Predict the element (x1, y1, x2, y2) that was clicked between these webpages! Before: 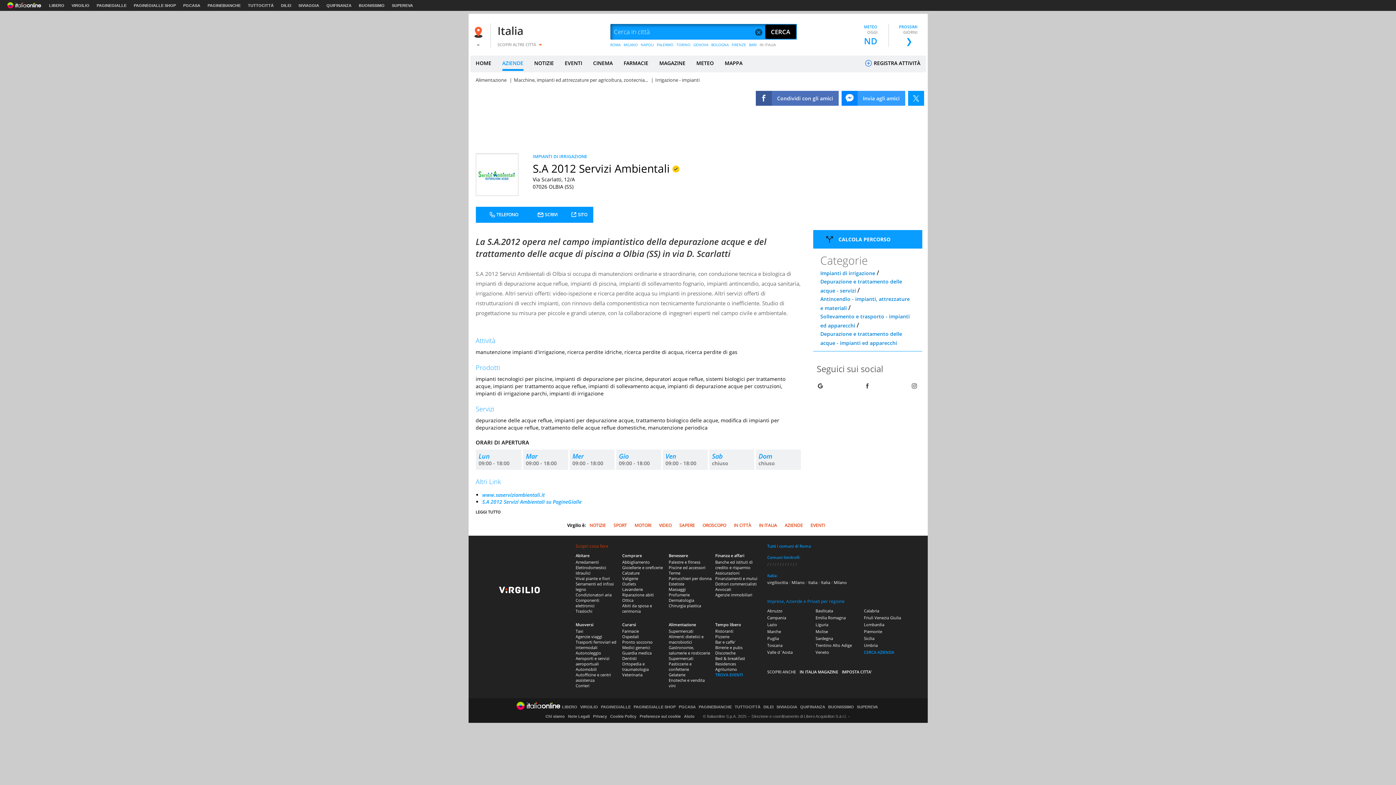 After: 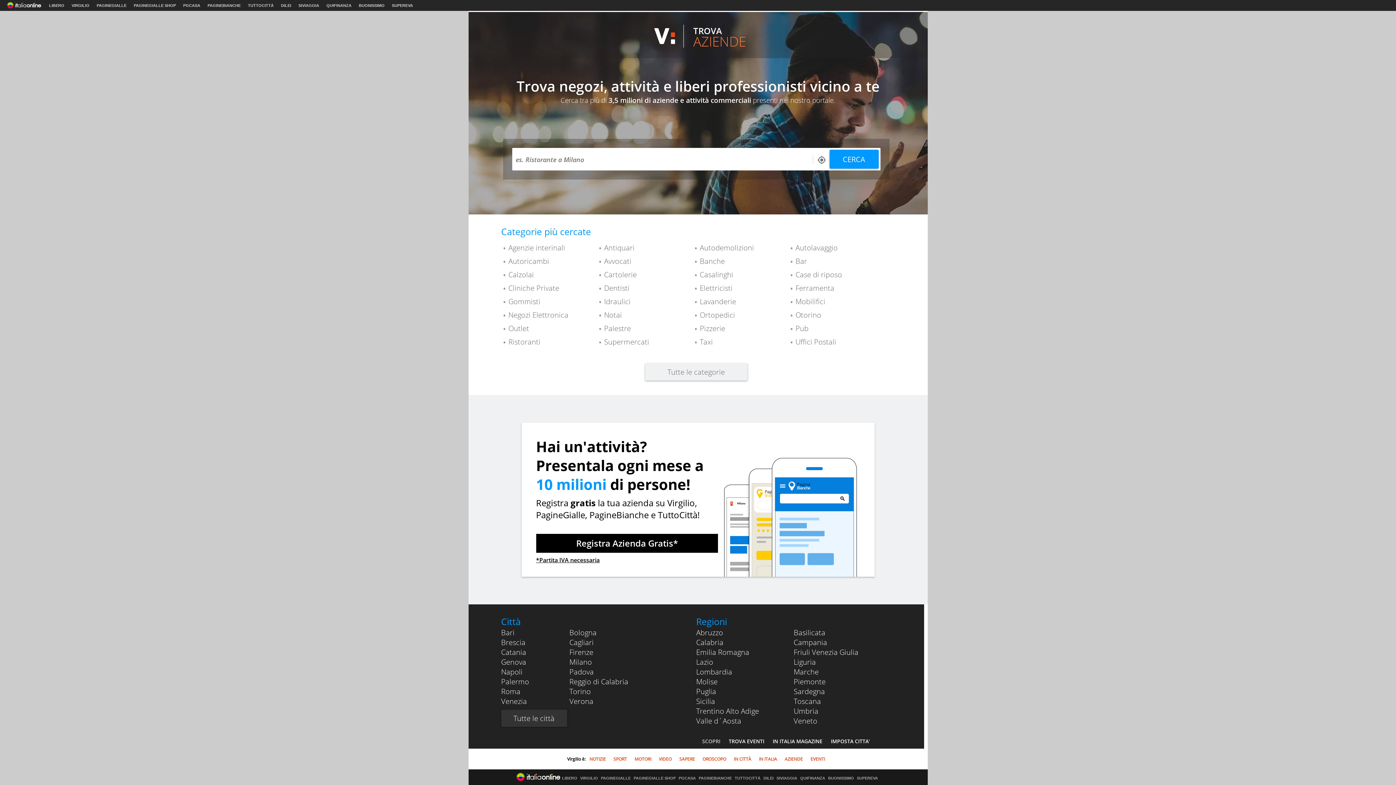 Action: bbox: (622, 592, 654, 597) label: Riparazione abiti